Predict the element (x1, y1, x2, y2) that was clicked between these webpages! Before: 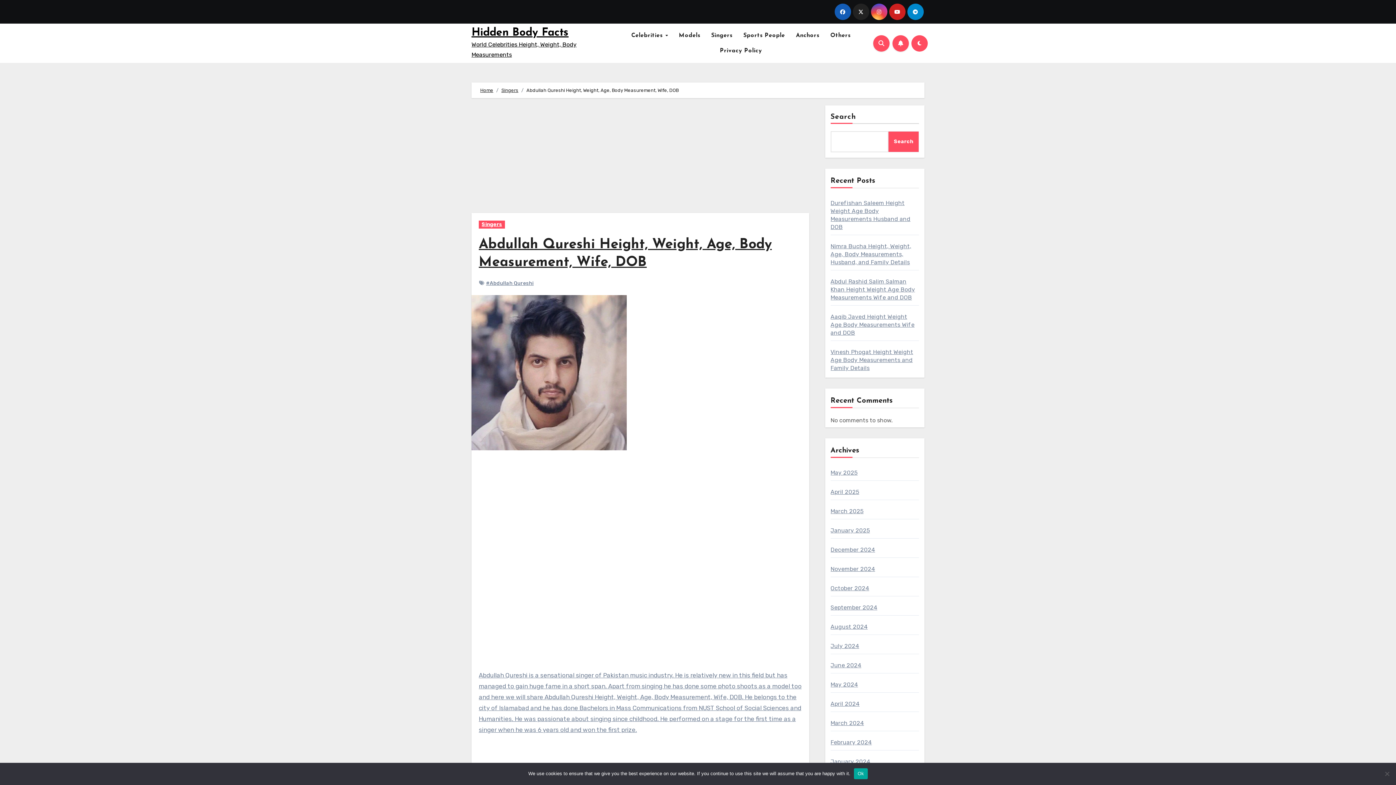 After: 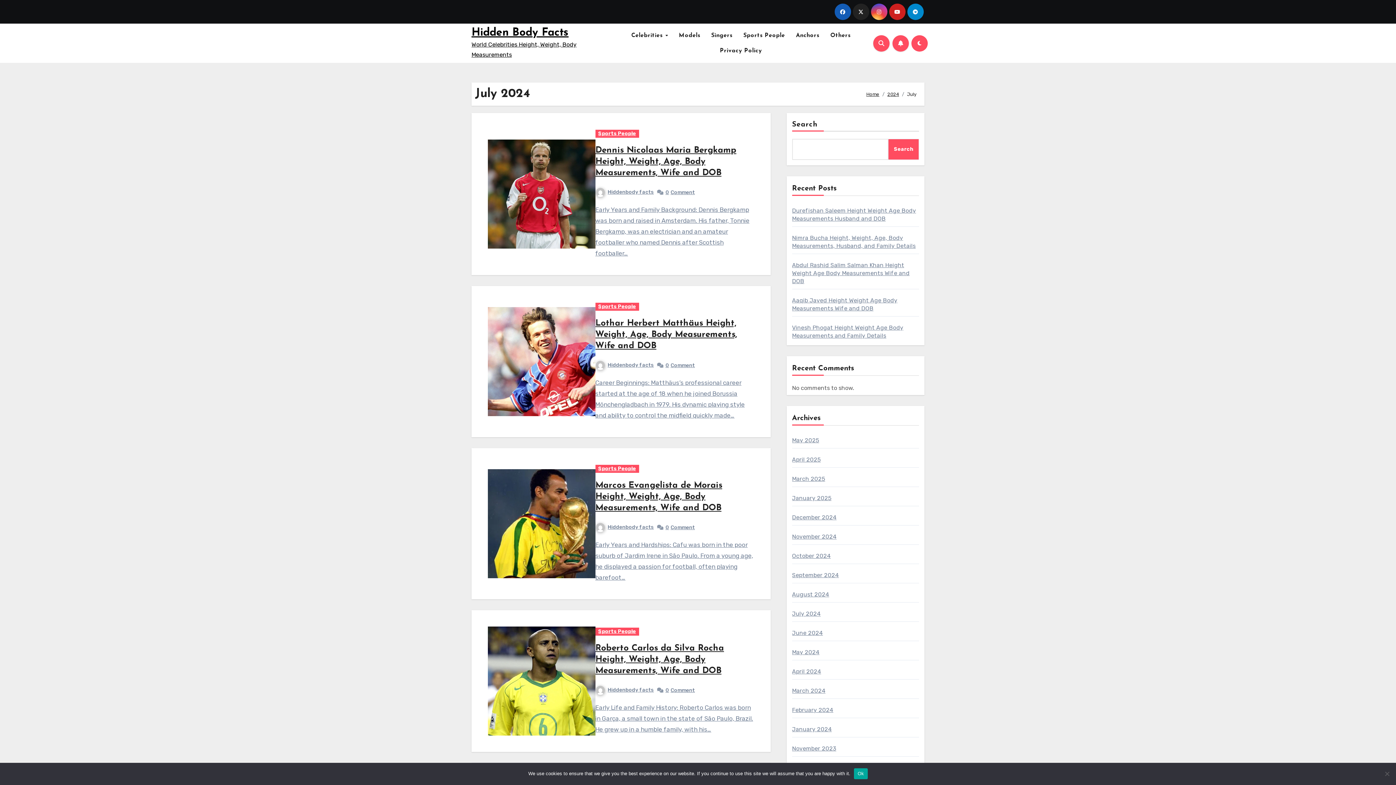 Action: bbox: (830, 642, 859, 649) label: July 2024